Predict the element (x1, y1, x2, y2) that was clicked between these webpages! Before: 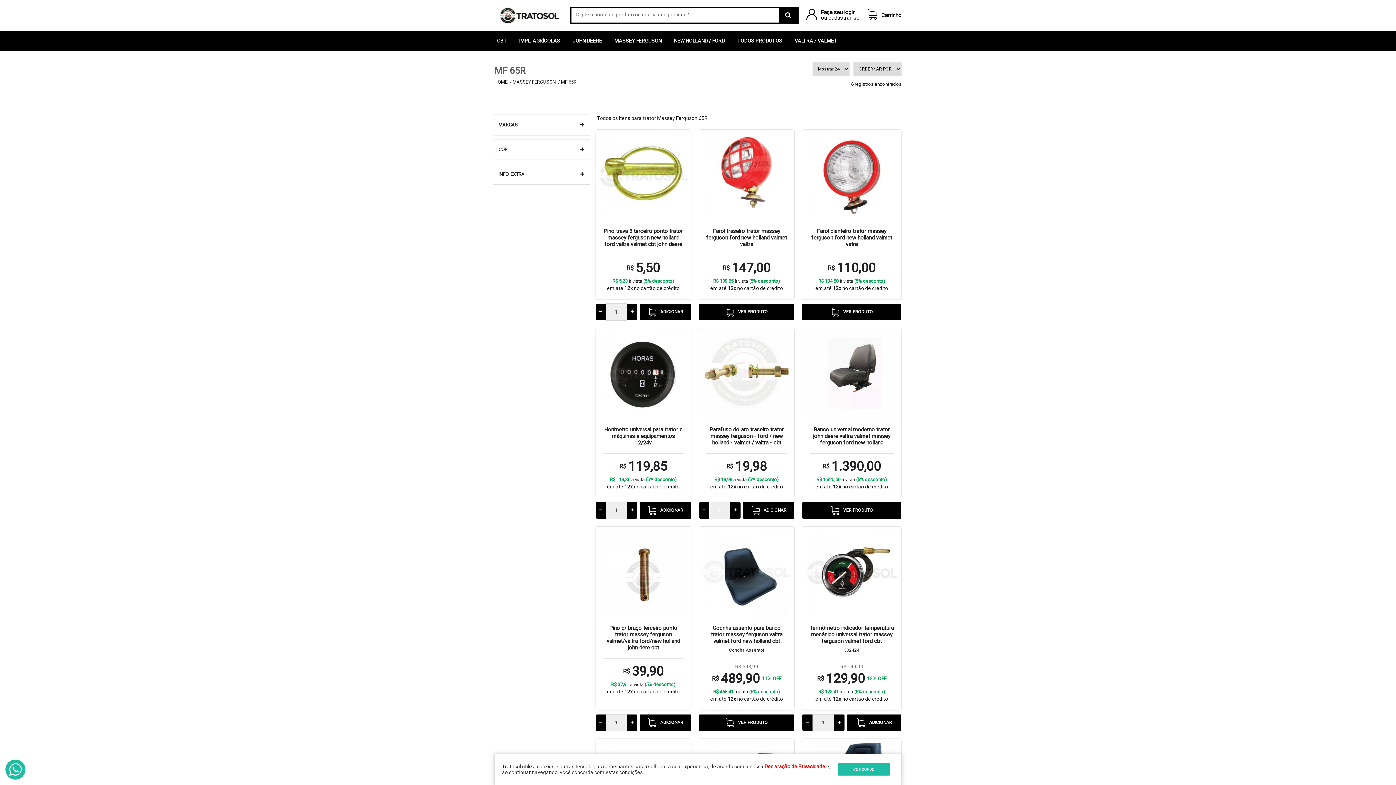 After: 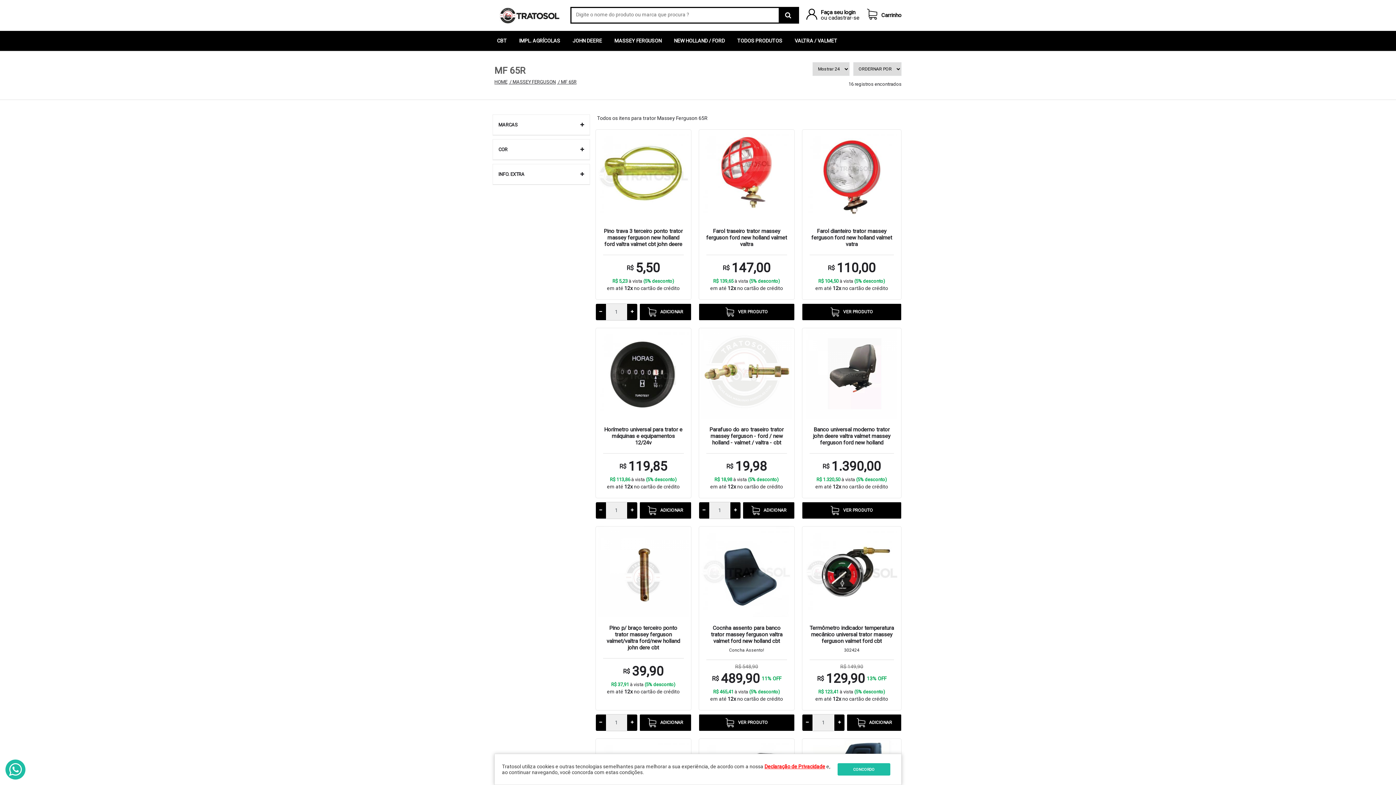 Action: bbox: (764, 764, 825, 769) label: Declaração de Privacidade